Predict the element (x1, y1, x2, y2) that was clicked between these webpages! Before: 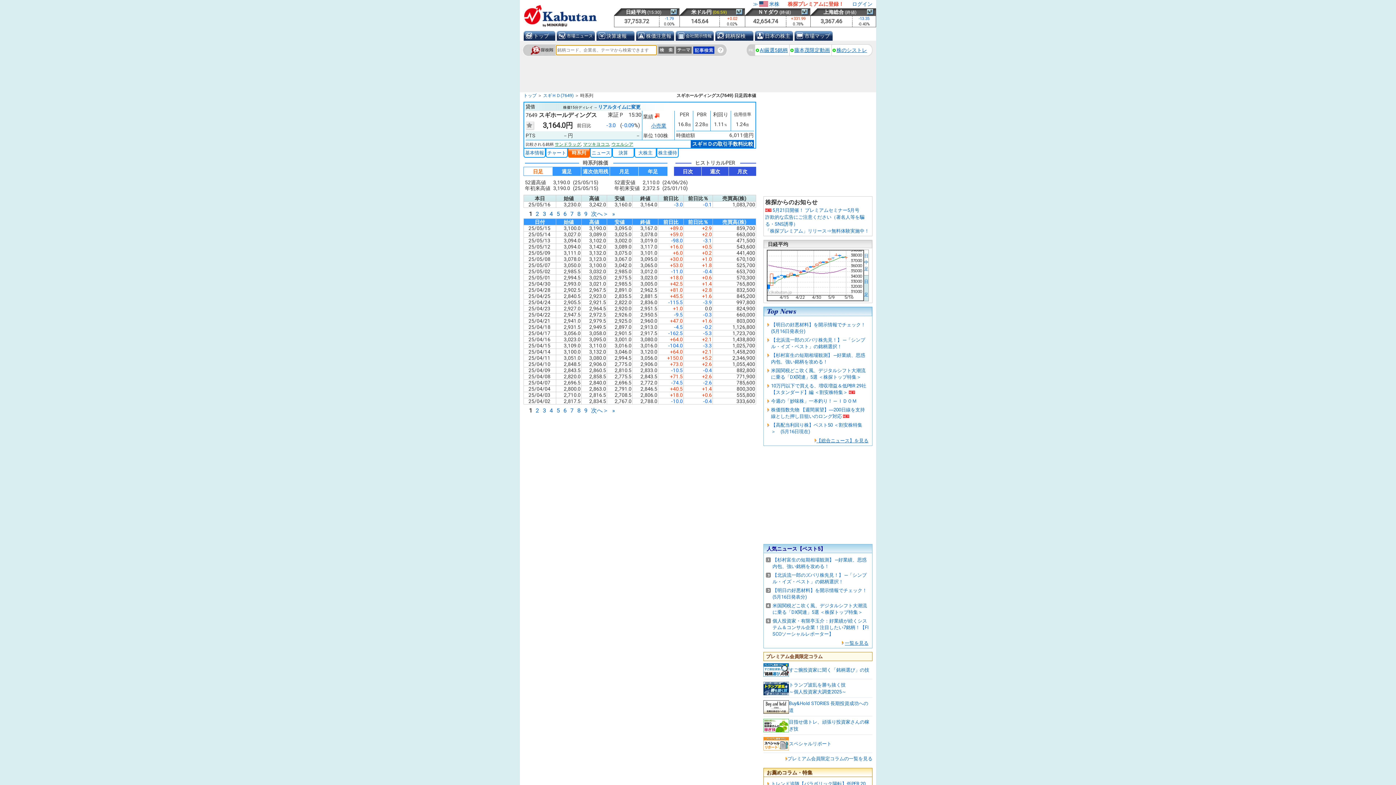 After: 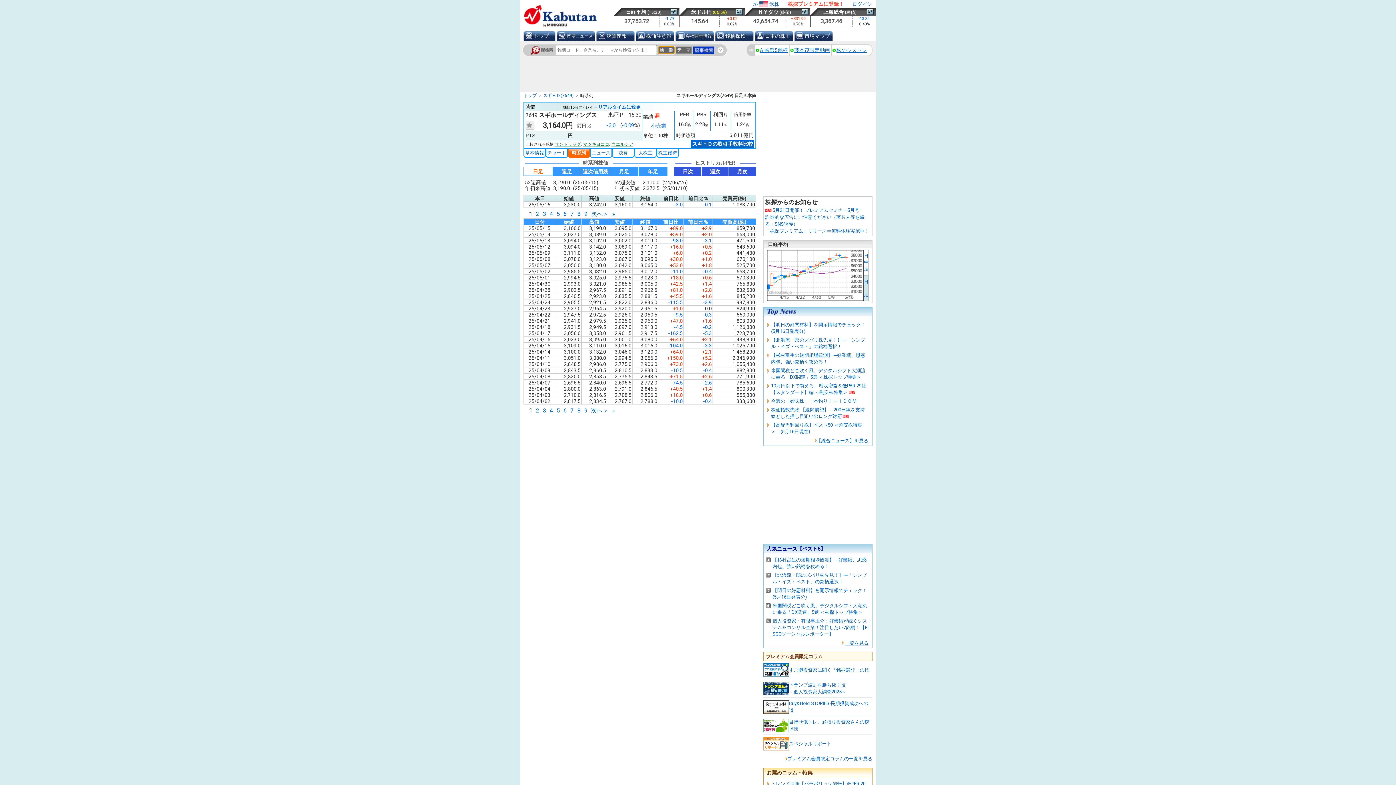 Action: bbox: (658, 46, 674, 53)